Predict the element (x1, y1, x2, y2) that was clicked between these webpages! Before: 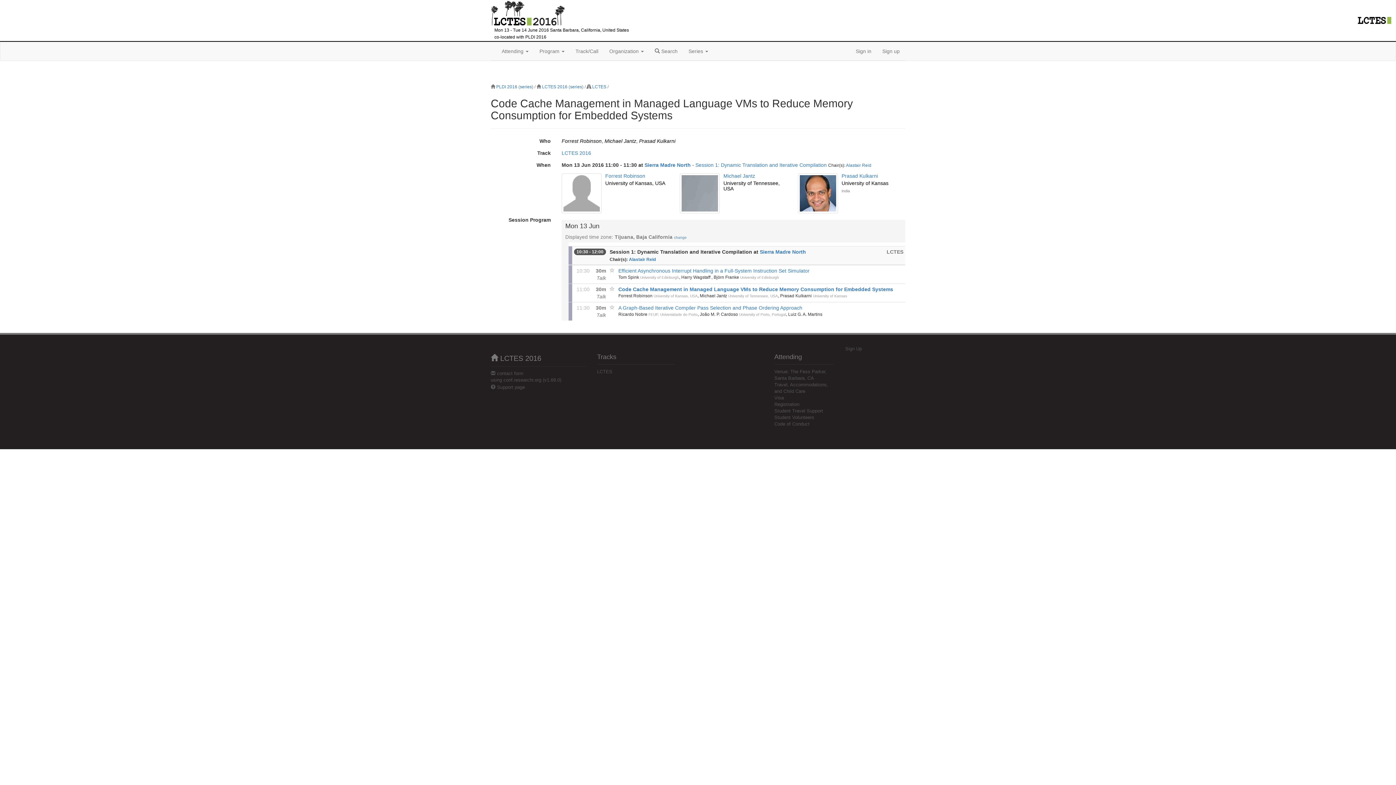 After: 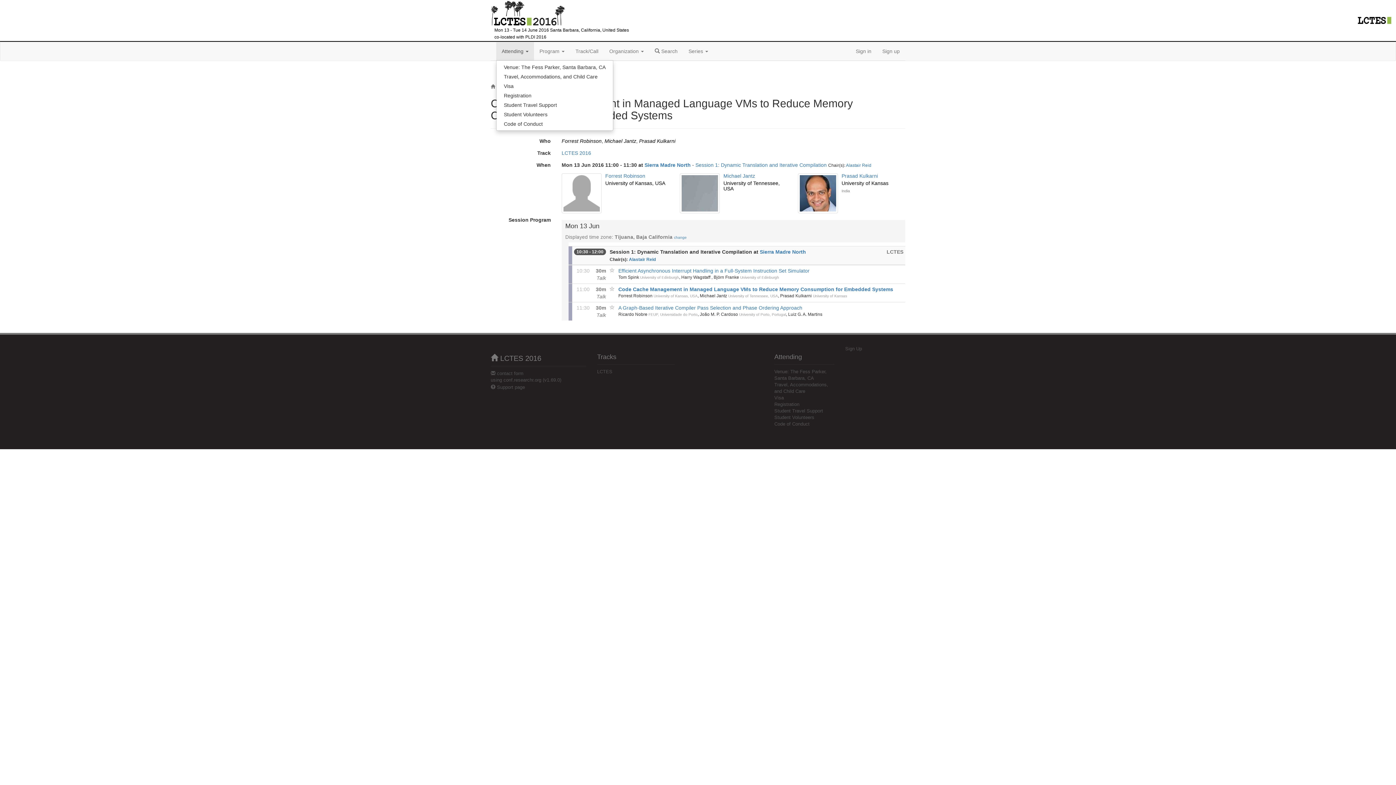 Action: bbox: (496, 42, 534, 60) label: Attending 